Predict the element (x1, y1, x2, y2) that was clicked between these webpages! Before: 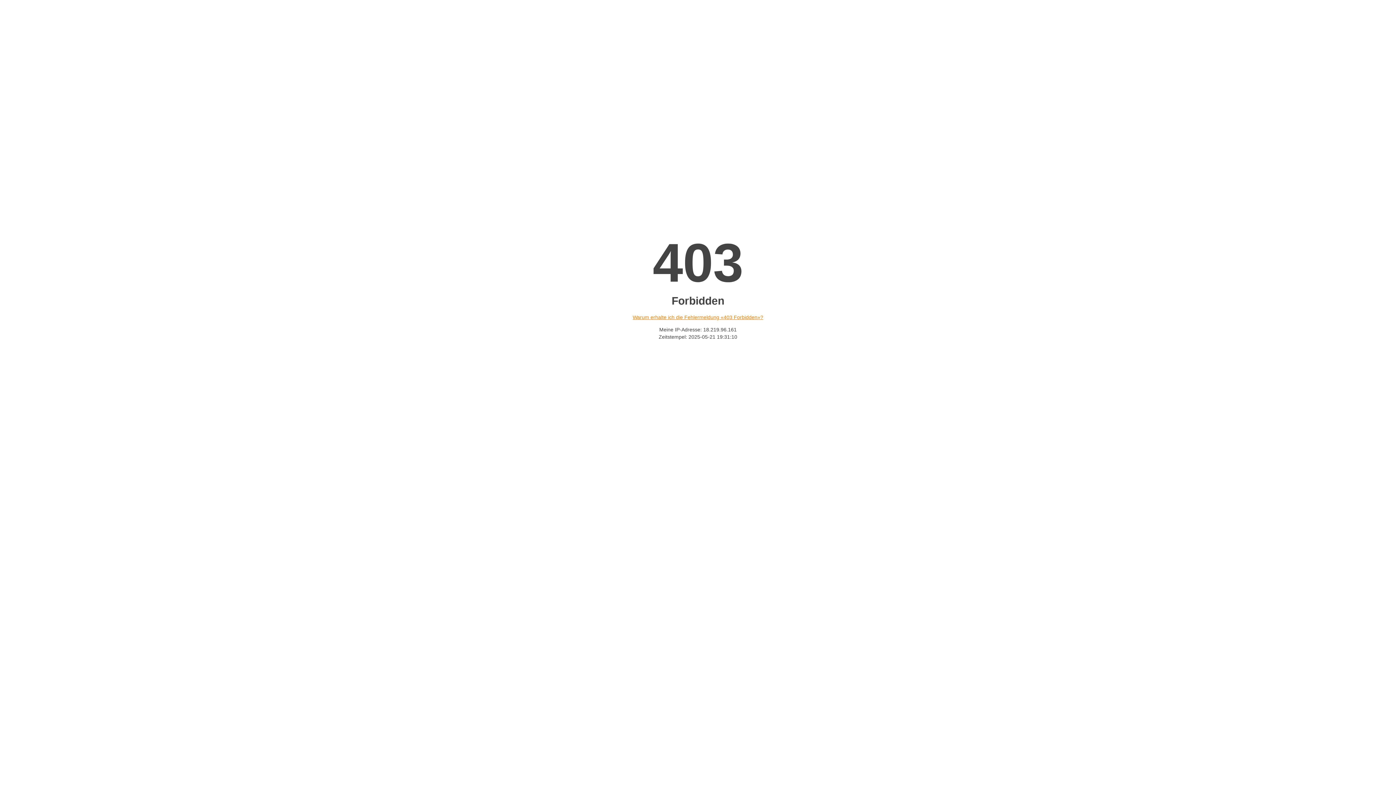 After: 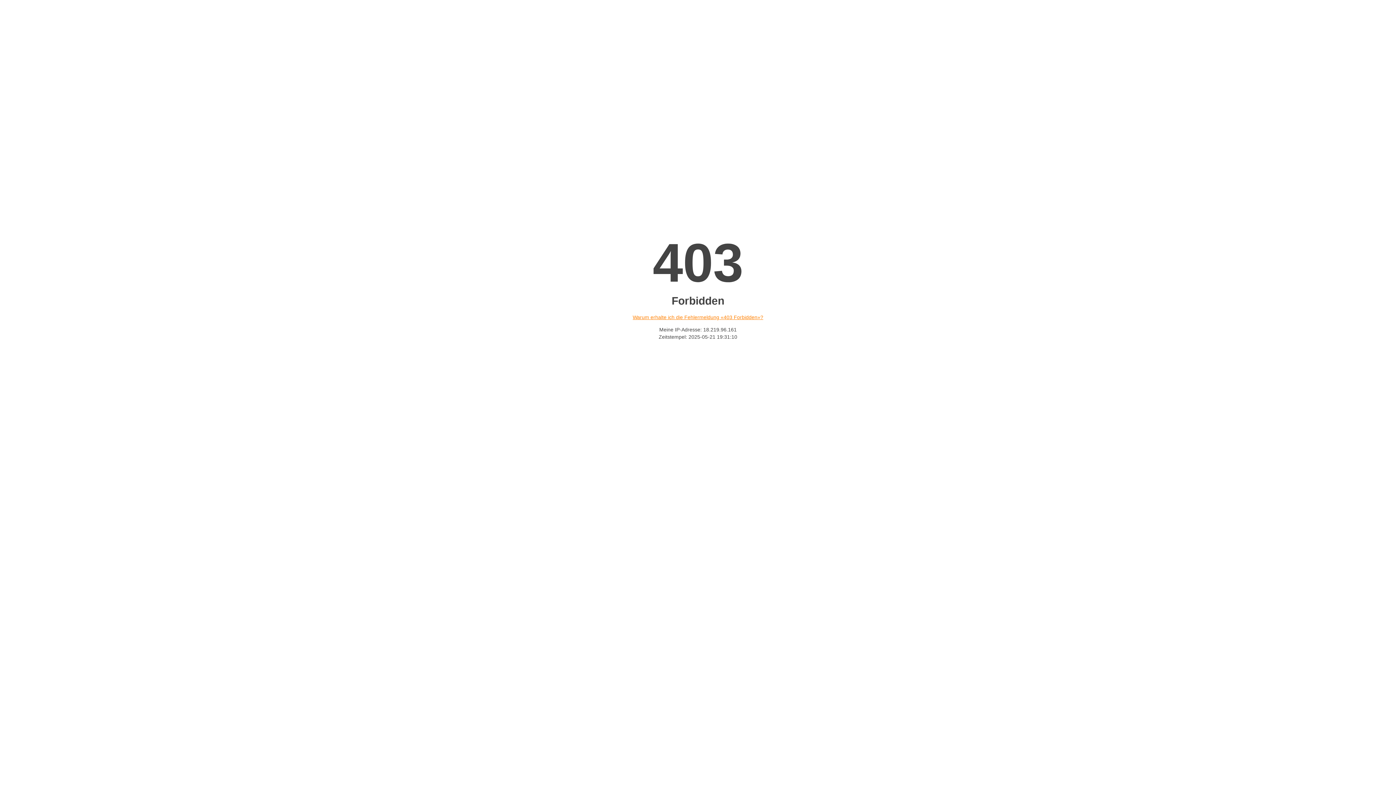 Action: label: Warum erhalte ich die Fehlermeldung «403 Forbidden»? bbox: (632, 314, 763, 320)